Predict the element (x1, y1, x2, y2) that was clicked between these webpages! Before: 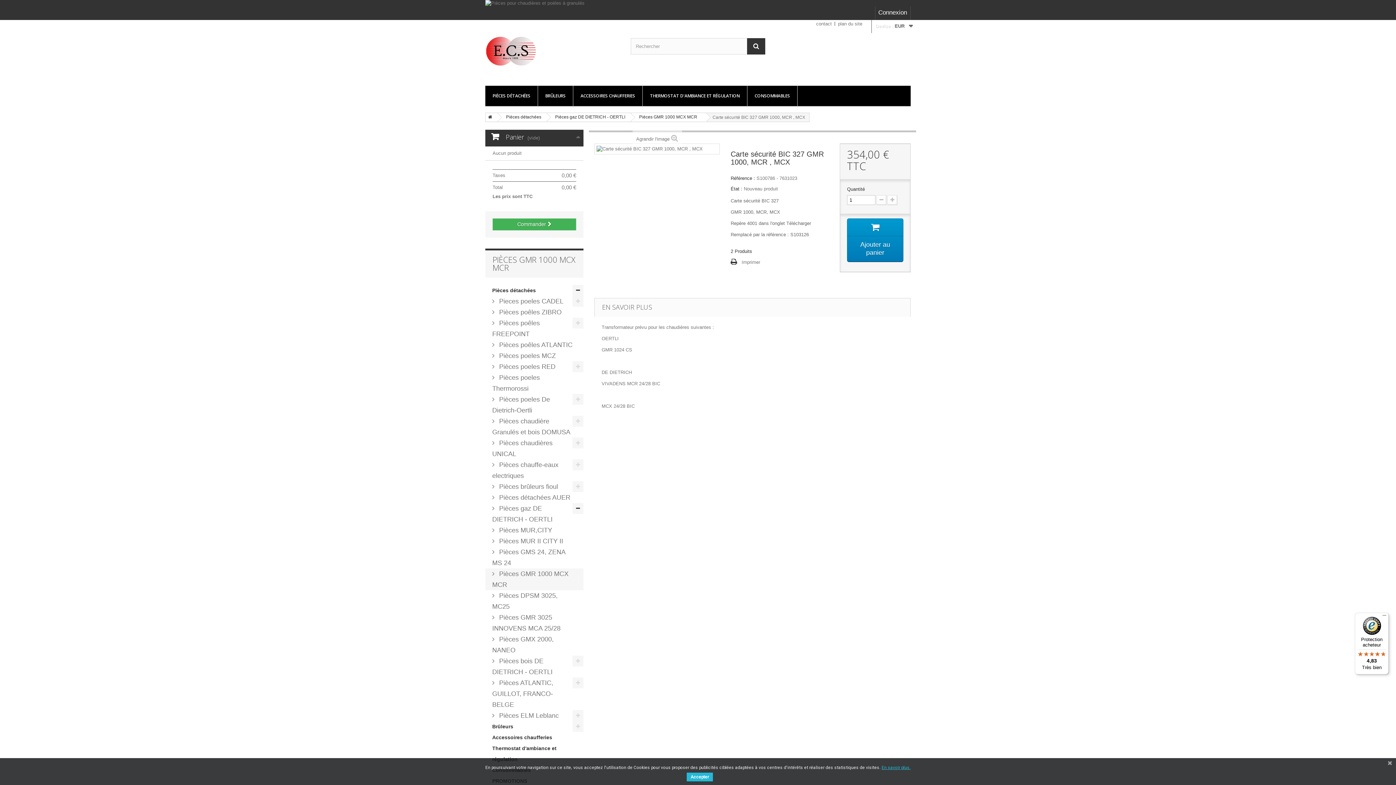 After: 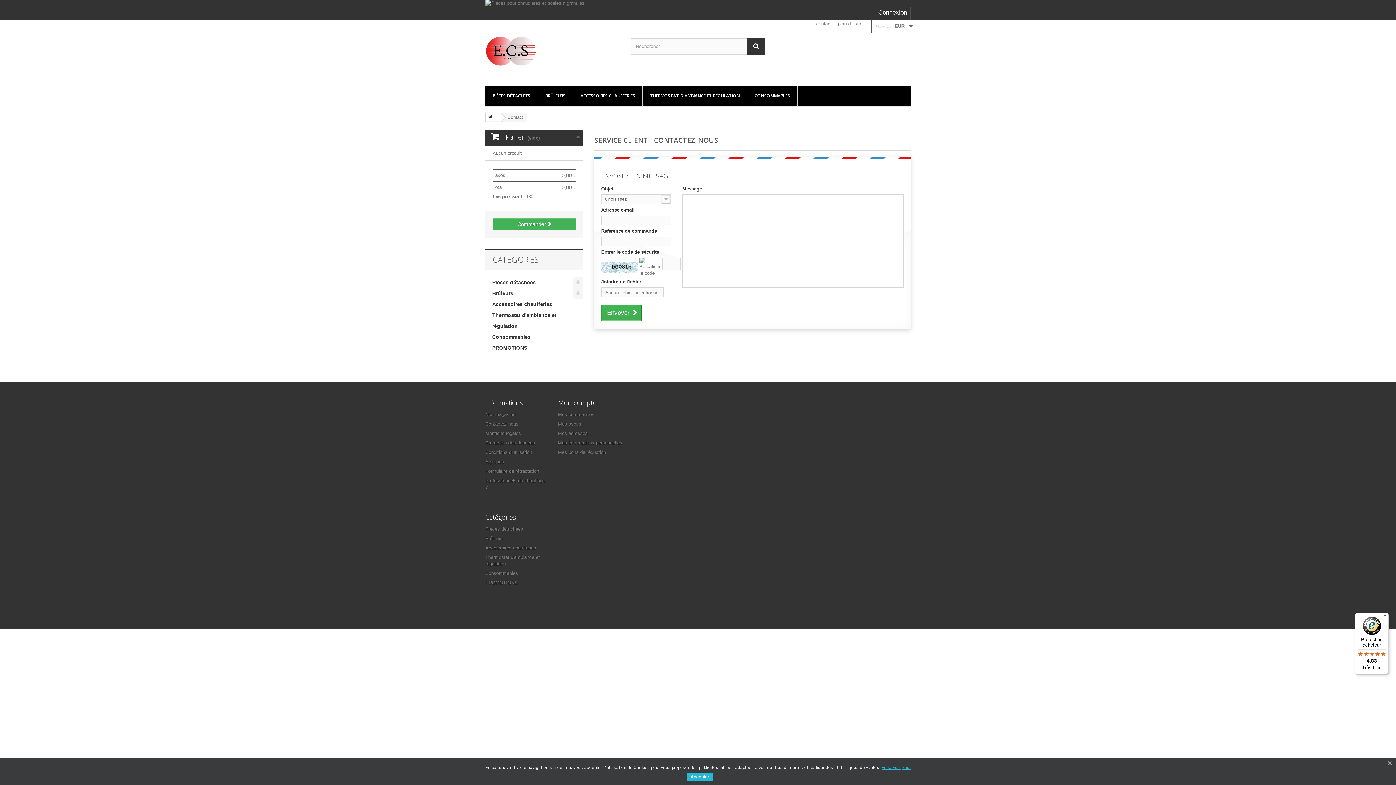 Action: bbox: (816, 21, 832, 26) label: contact